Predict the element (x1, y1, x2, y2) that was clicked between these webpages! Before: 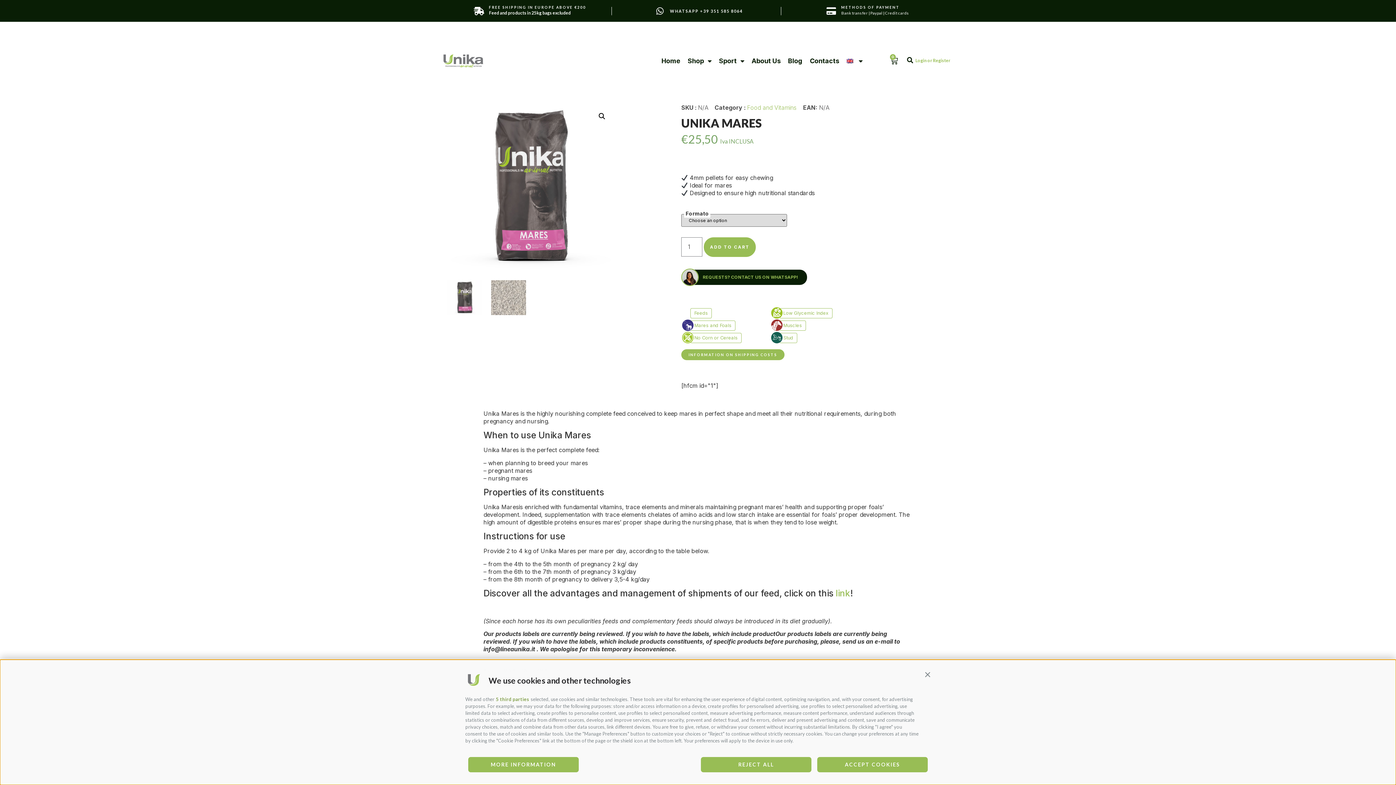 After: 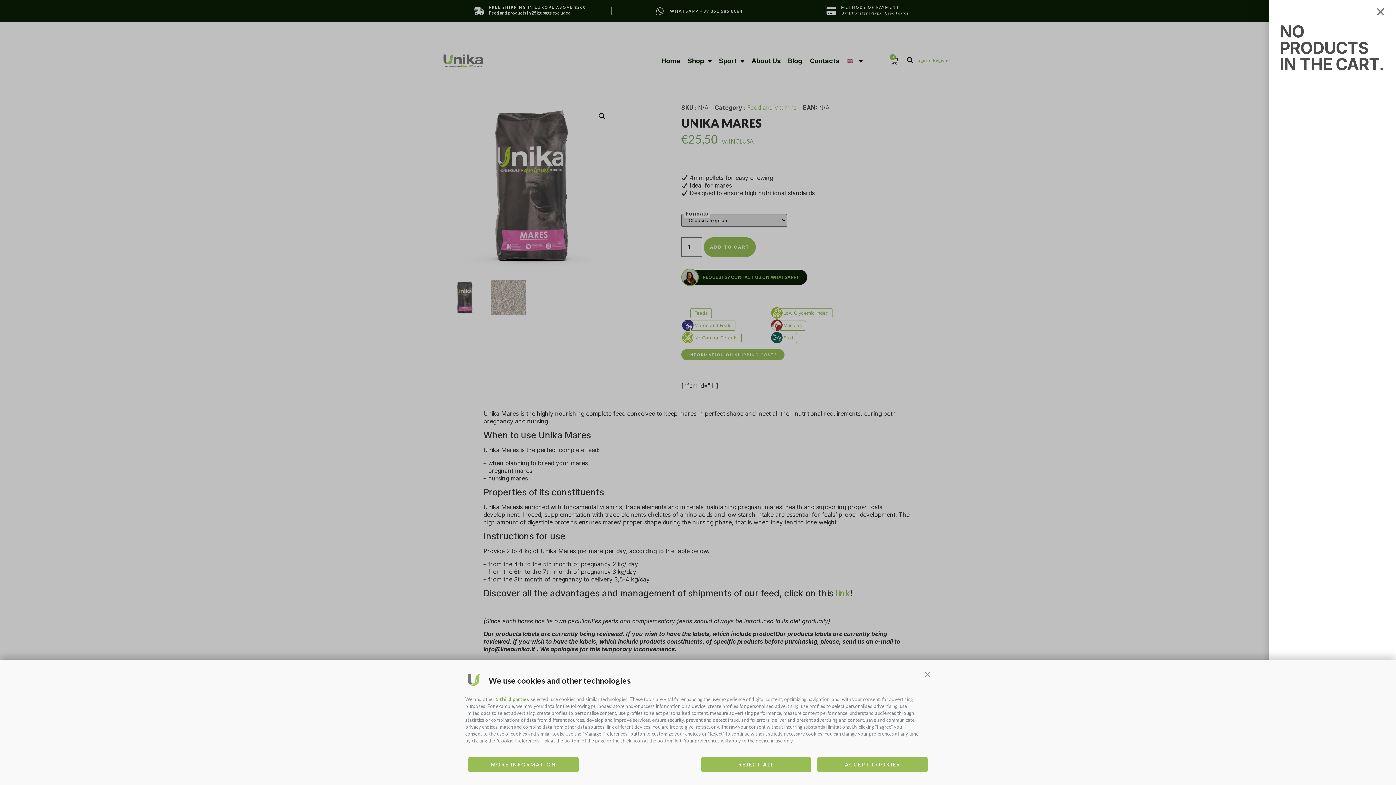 Action: bbox: (890, 56, 898, 64) label: €0,00
0
CART